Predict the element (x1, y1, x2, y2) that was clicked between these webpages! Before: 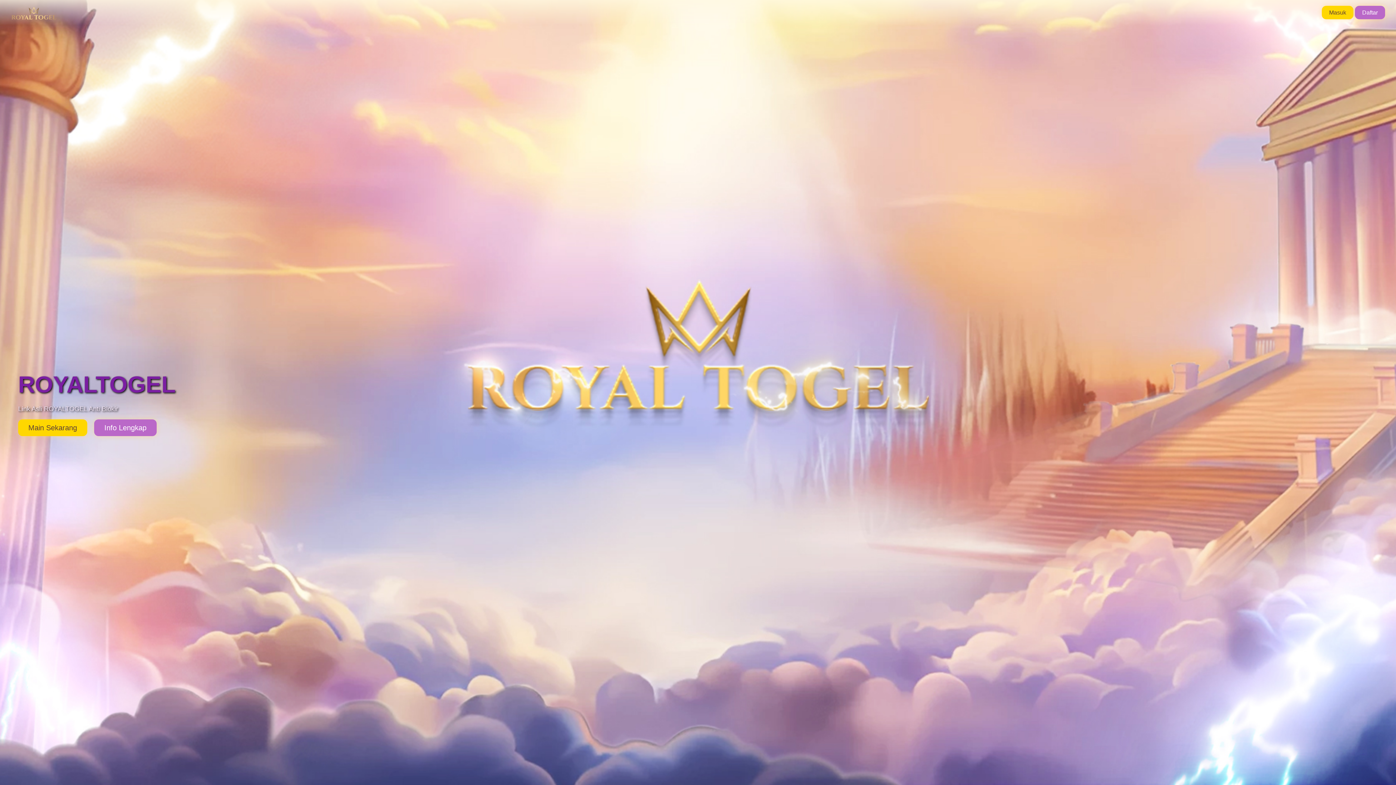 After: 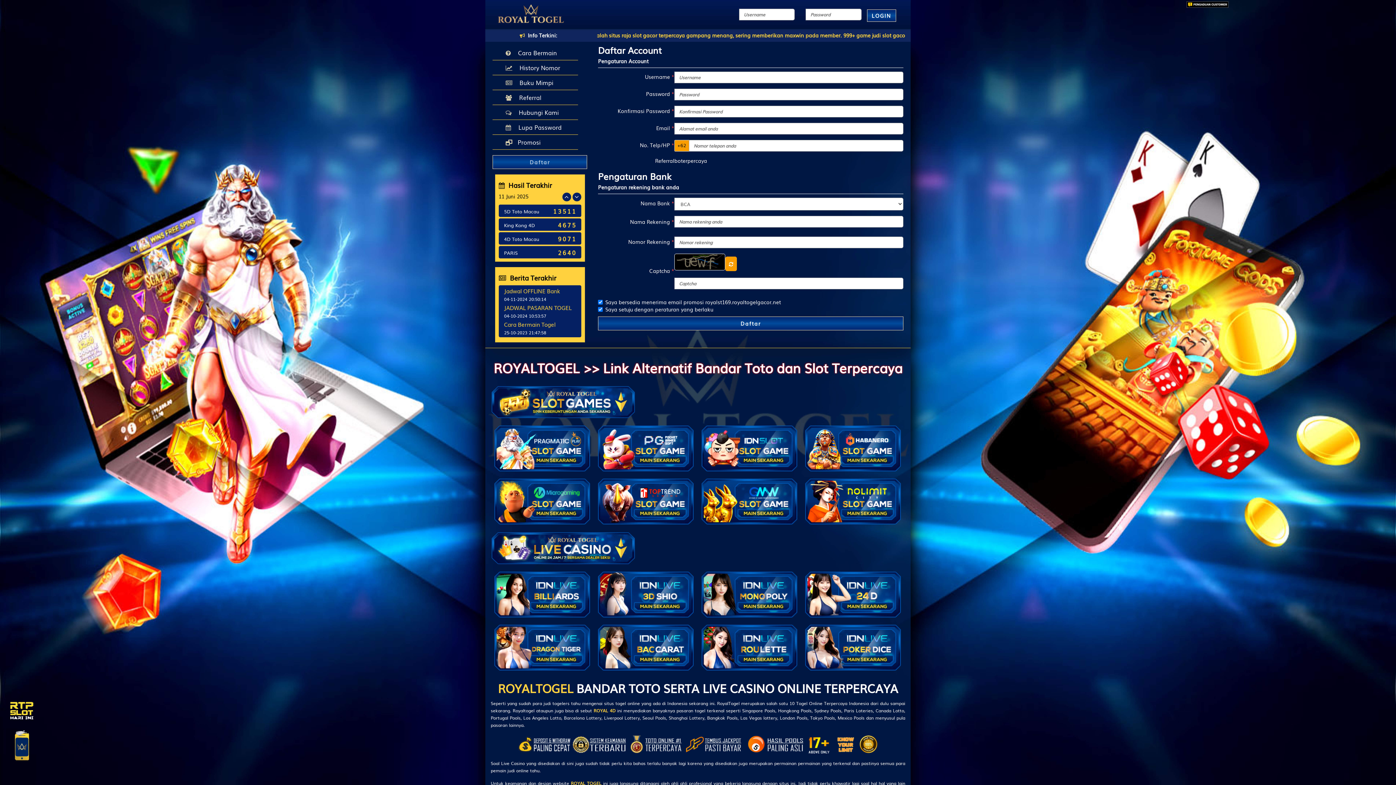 Action: label: Main Sekarang bbox: (18, 419, 87, 436)